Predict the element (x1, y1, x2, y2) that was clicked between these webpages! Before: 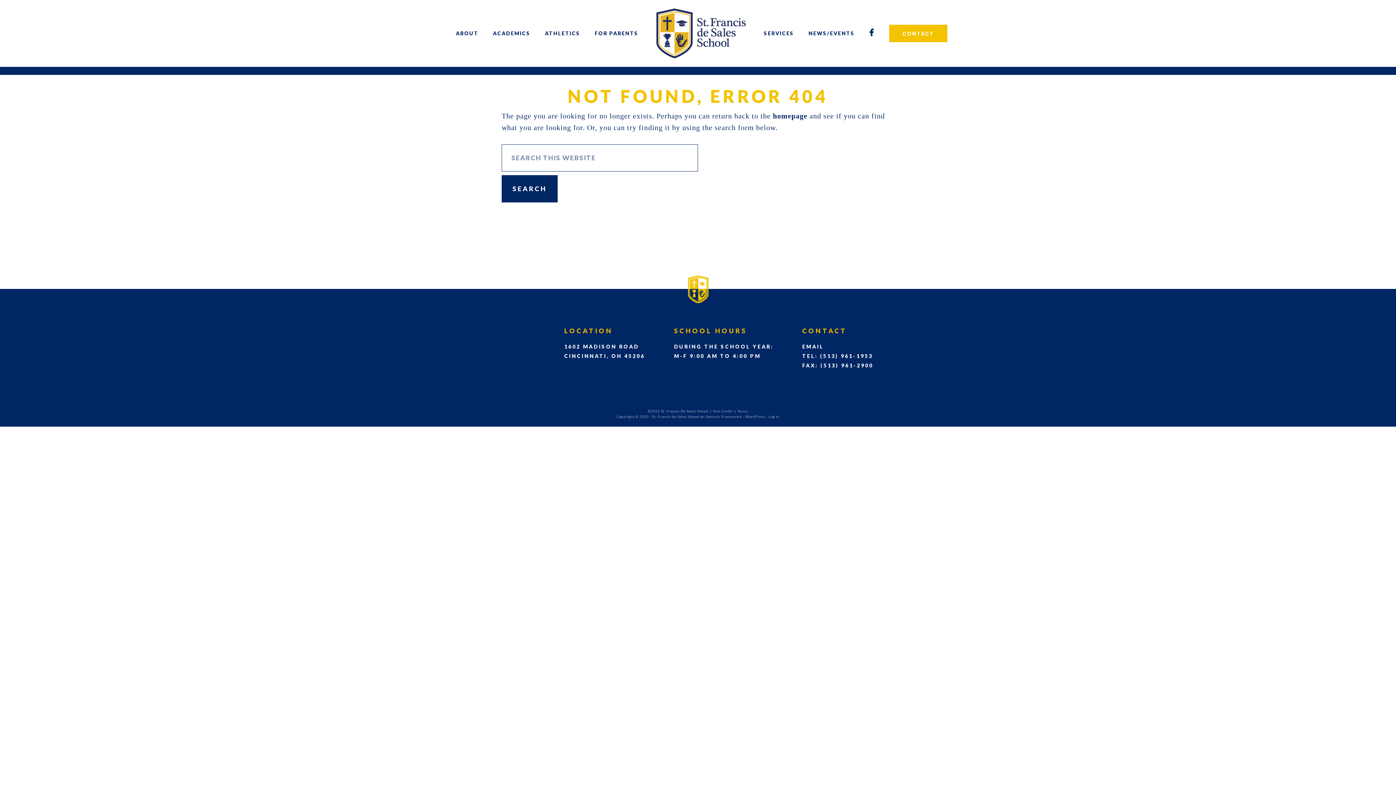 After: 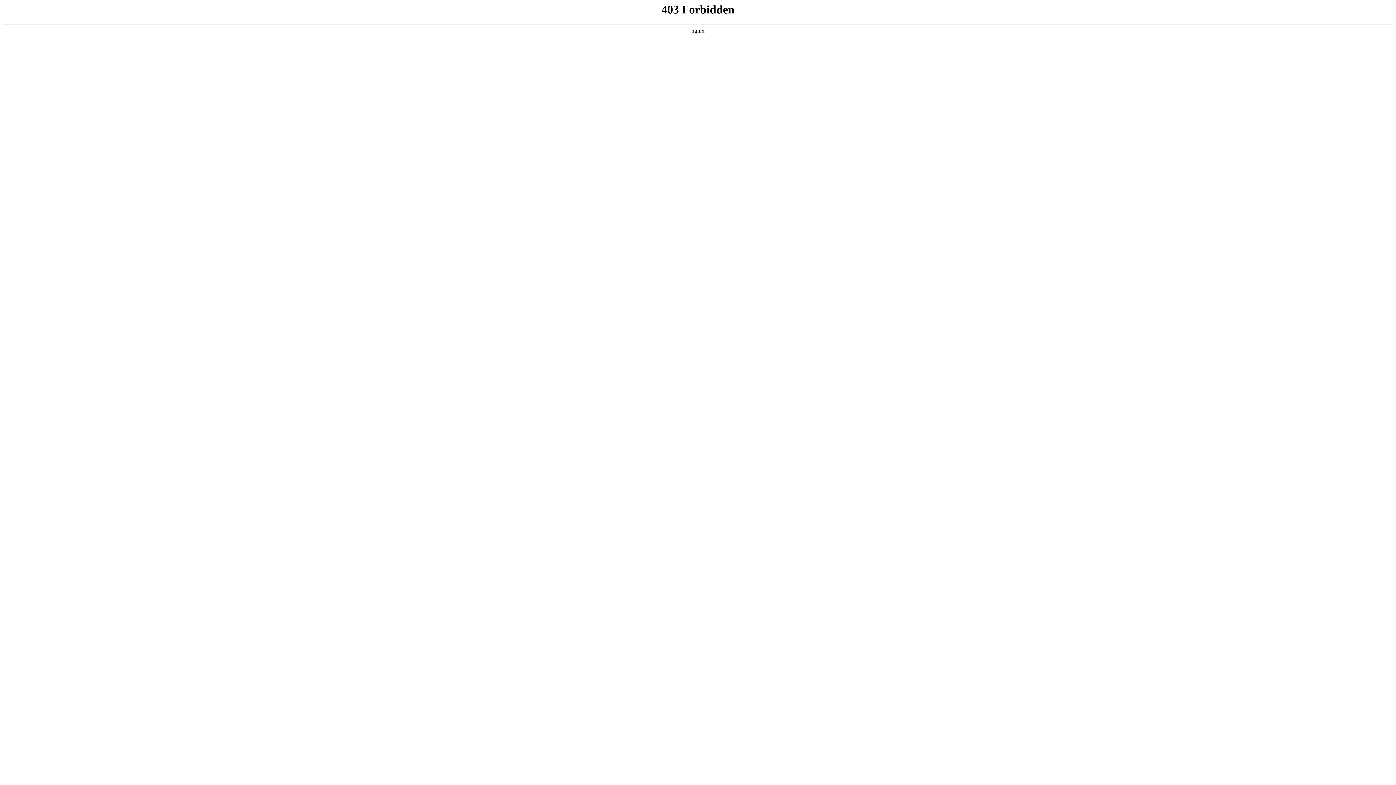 Action: bbox: (745, 414, 765, 418) label: WordPress